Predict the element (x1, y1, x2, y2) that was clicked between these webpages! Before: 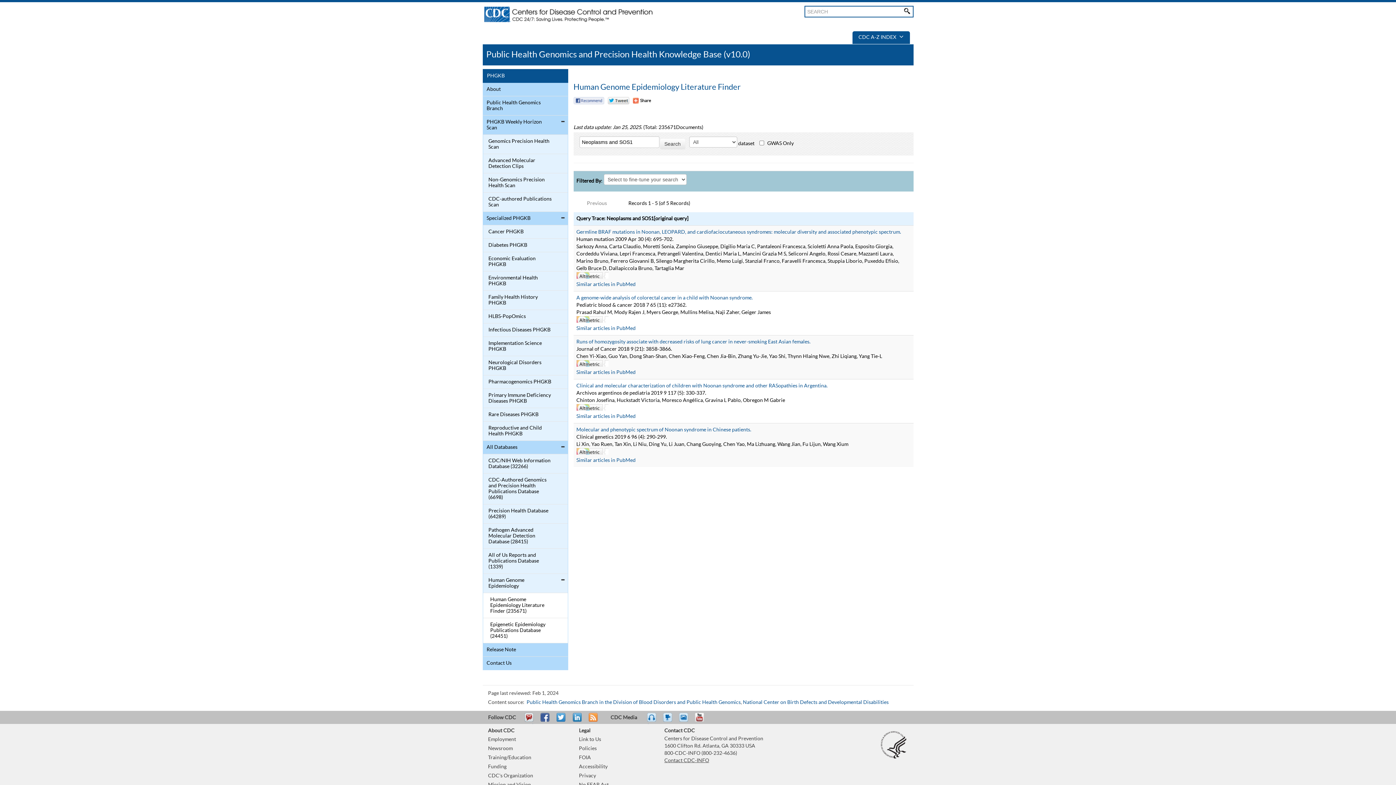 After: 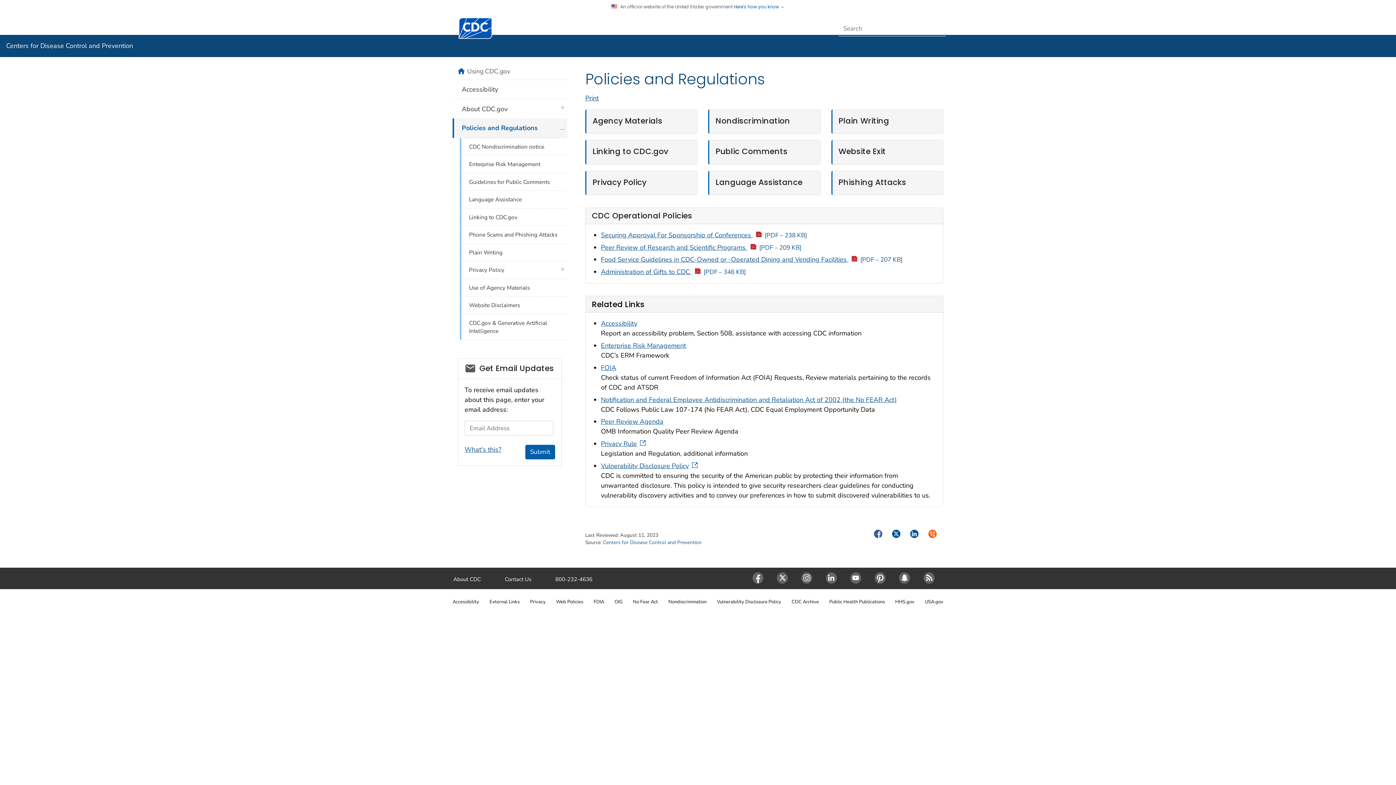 Action: label: Policies bbox: (579, 746, 596, 751)